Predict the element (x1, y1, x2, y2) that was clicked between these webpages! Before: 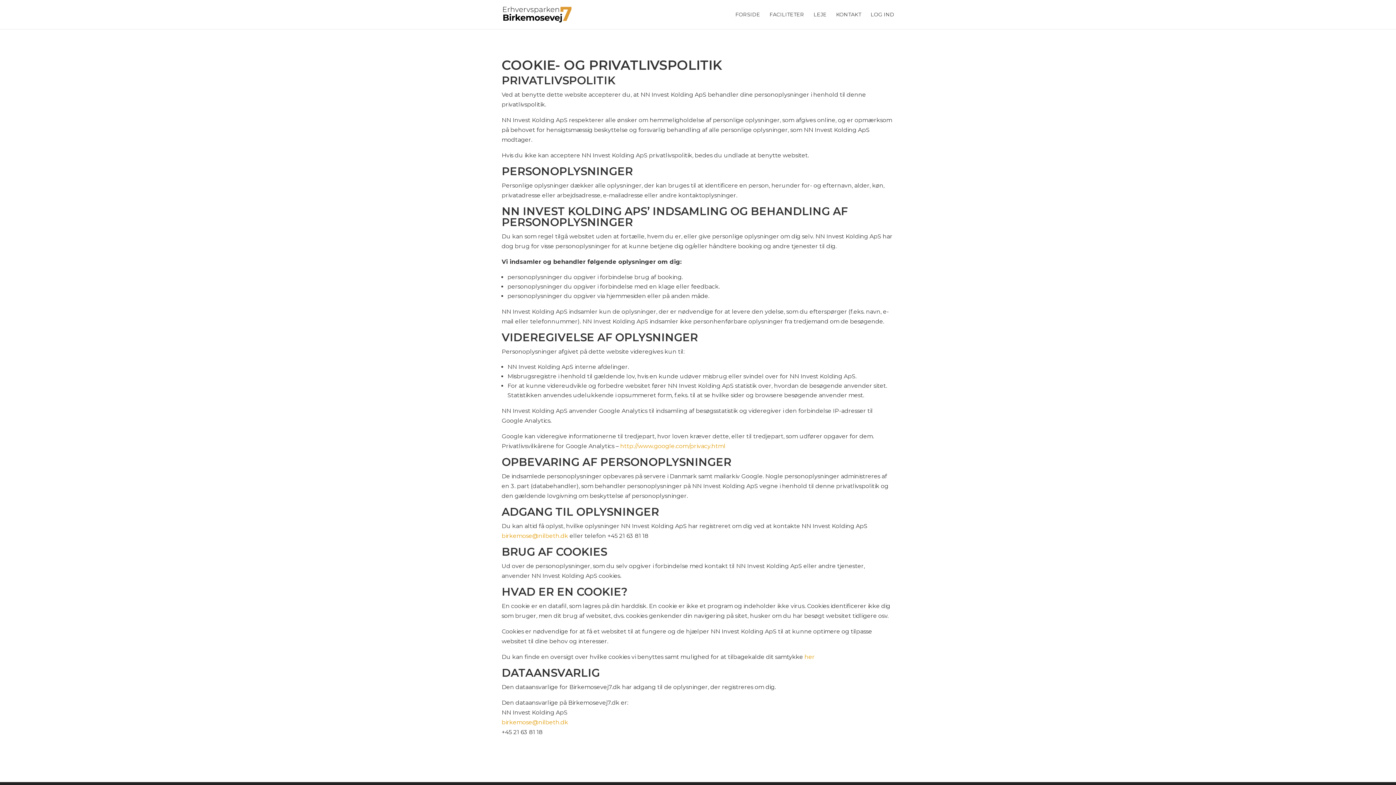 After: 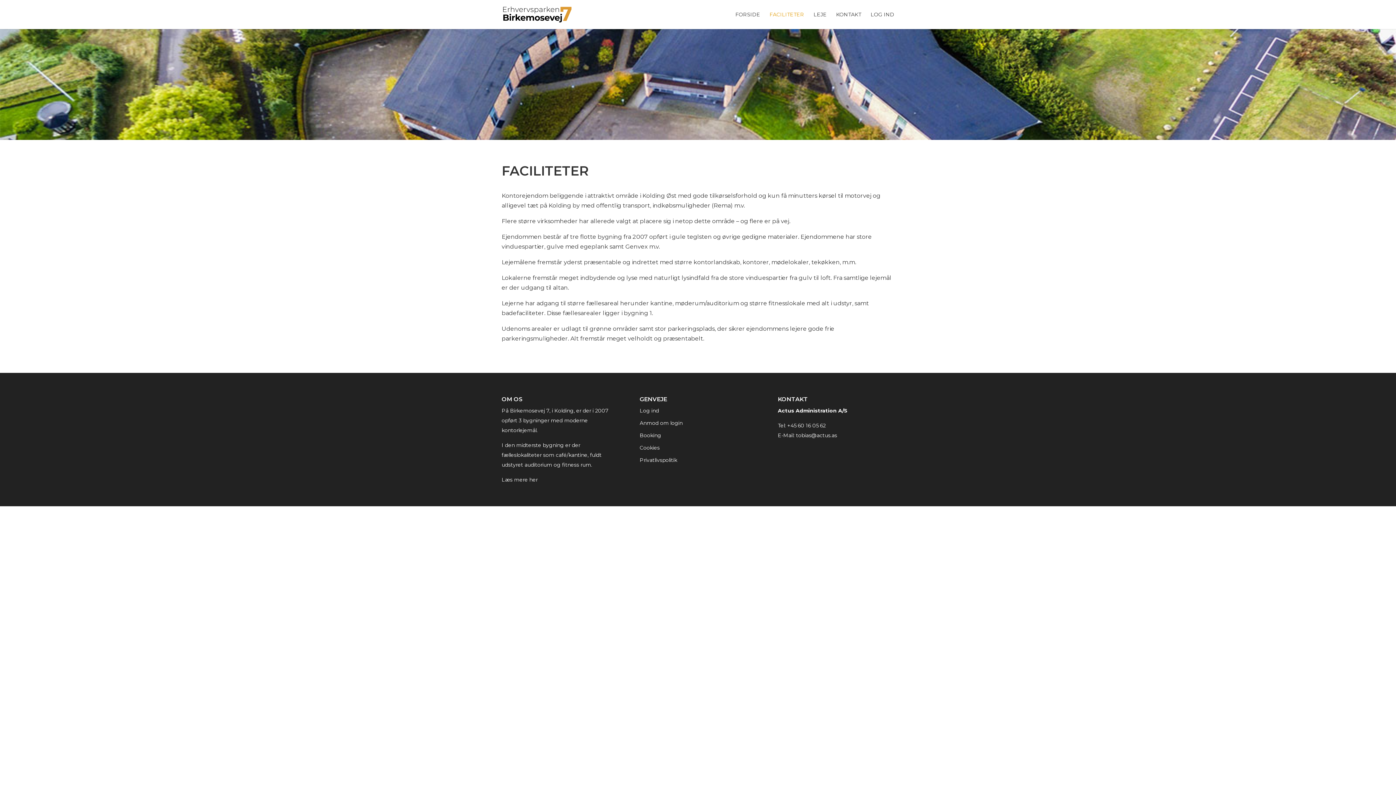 Action: label: FACILITETER bbox: (769, 12, 804, 29)